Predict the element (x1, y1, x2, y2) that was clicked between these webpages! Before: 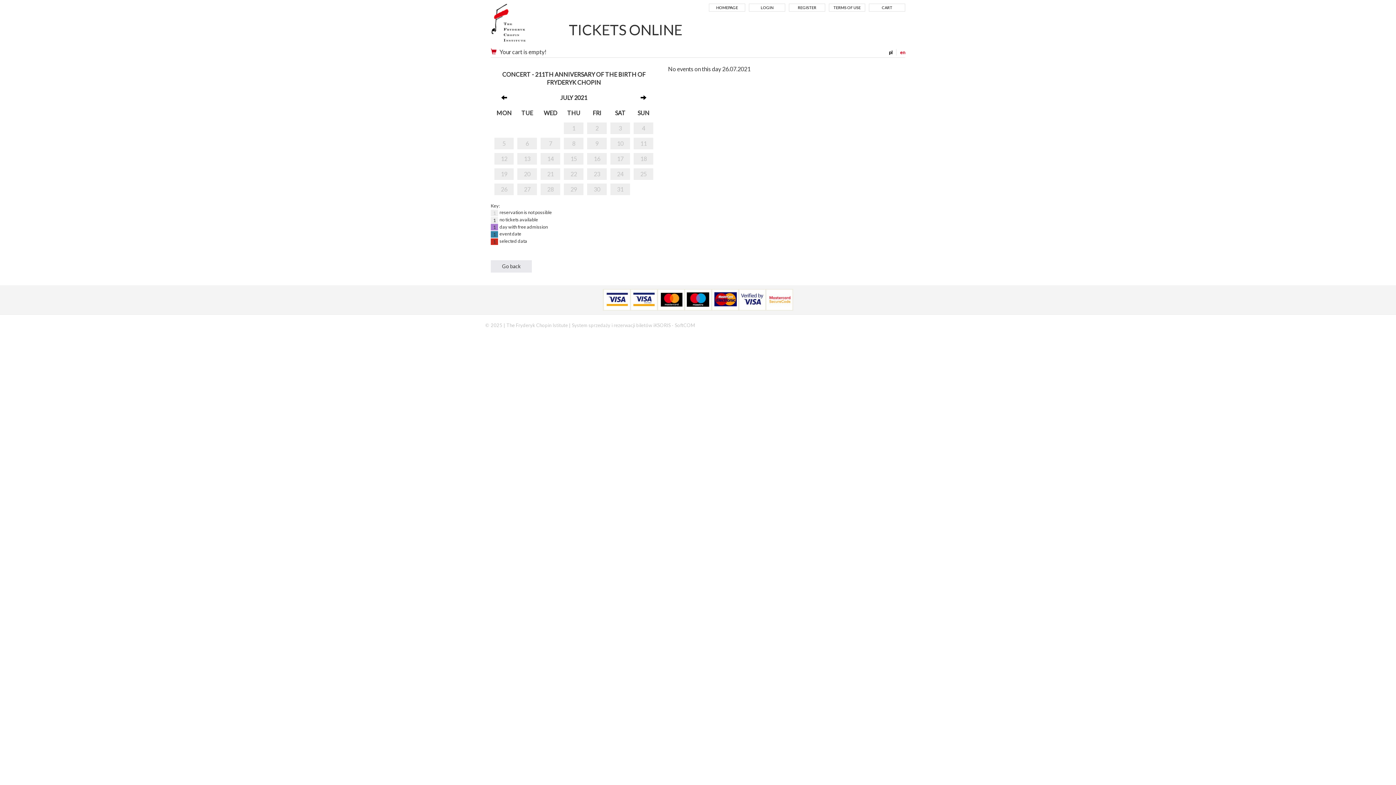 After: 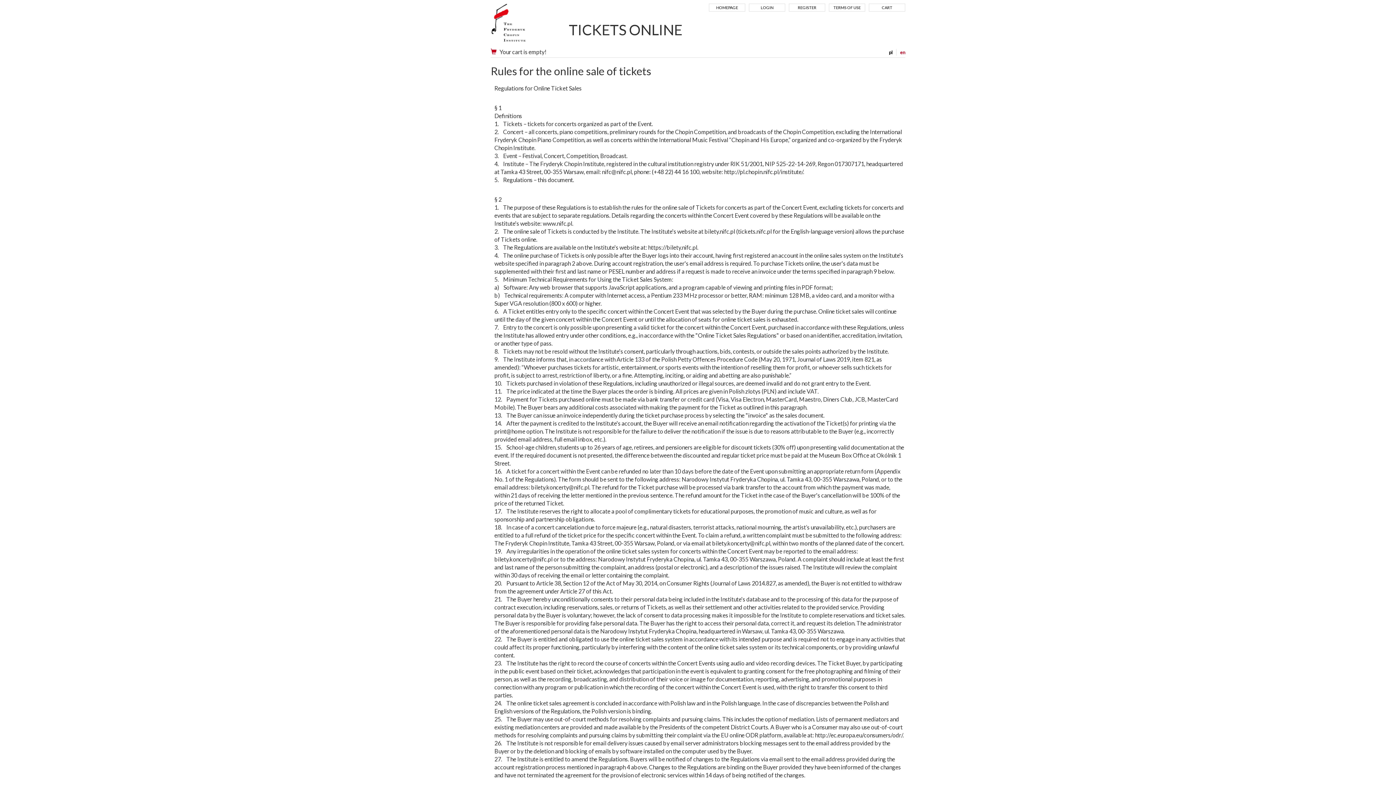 Action: bbox: (829, 3, 865, 11) label: TERMS OF USE